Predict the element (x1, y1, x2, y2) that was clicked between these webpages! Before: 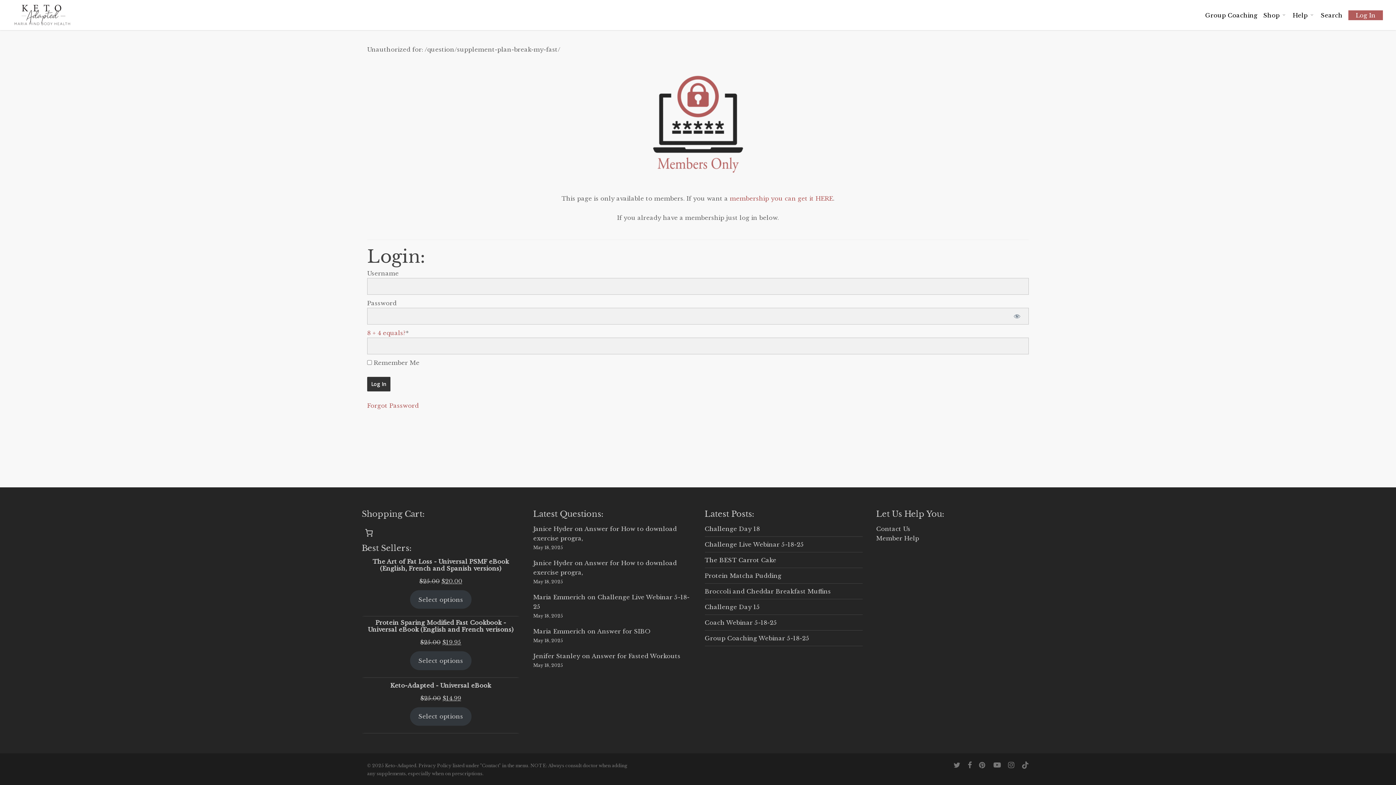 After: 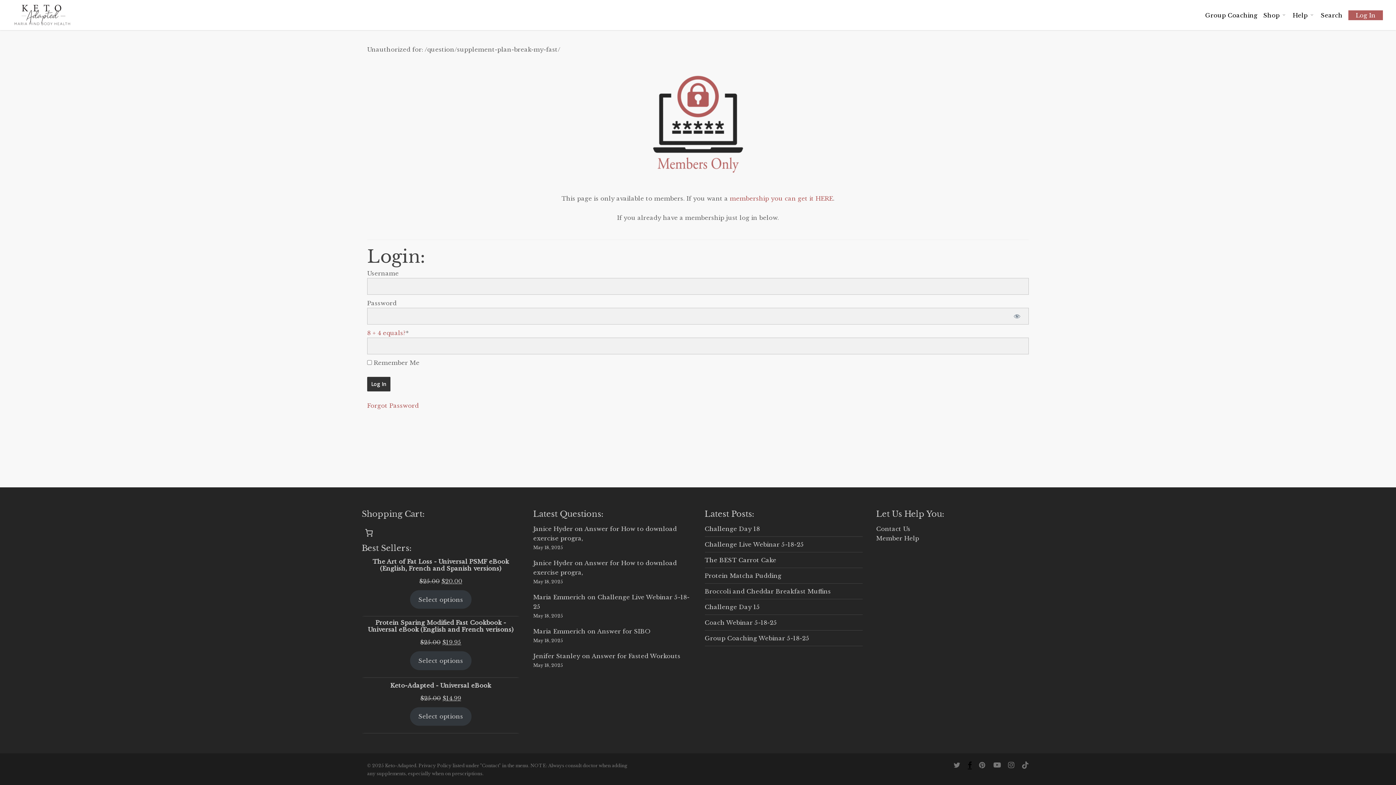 Action: label: facebook bbox: (967, 761, 971, 769)